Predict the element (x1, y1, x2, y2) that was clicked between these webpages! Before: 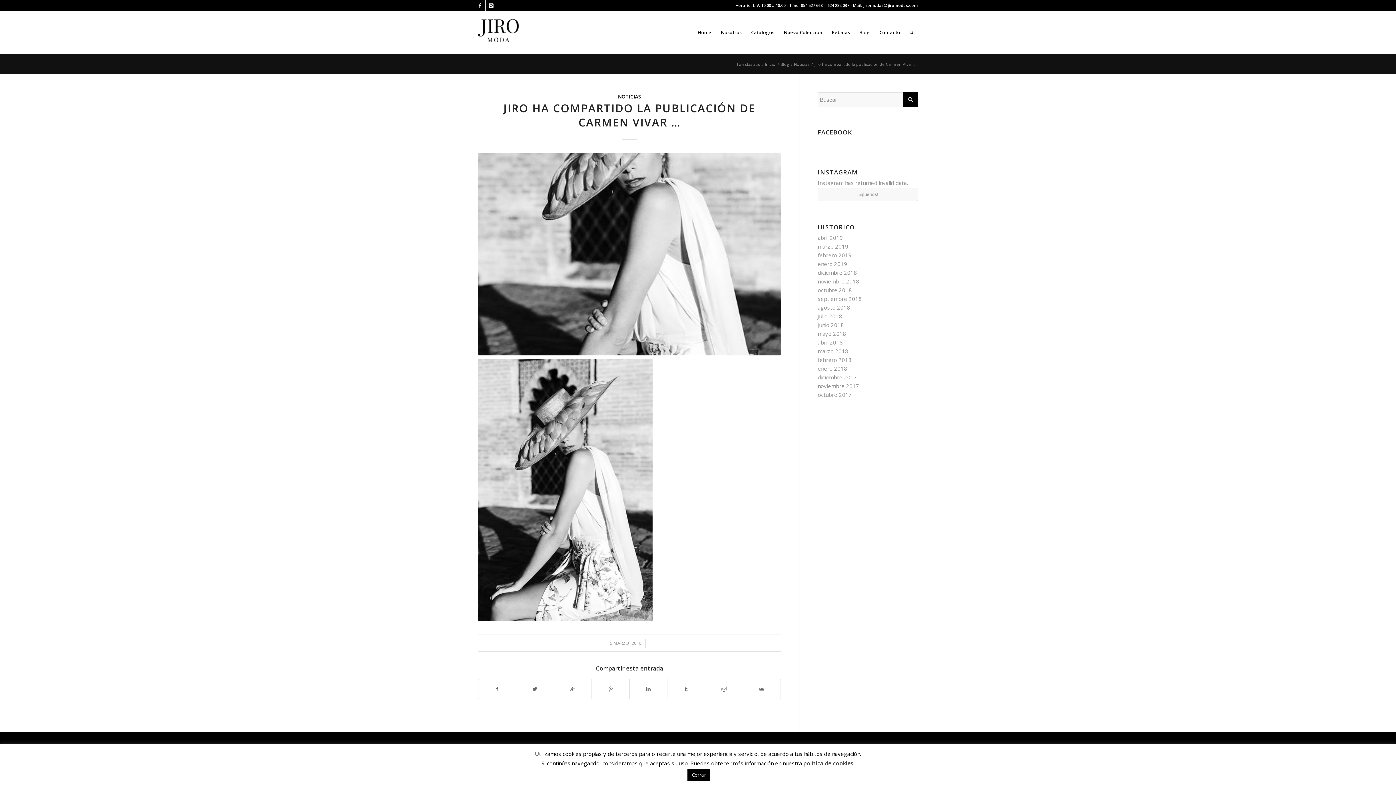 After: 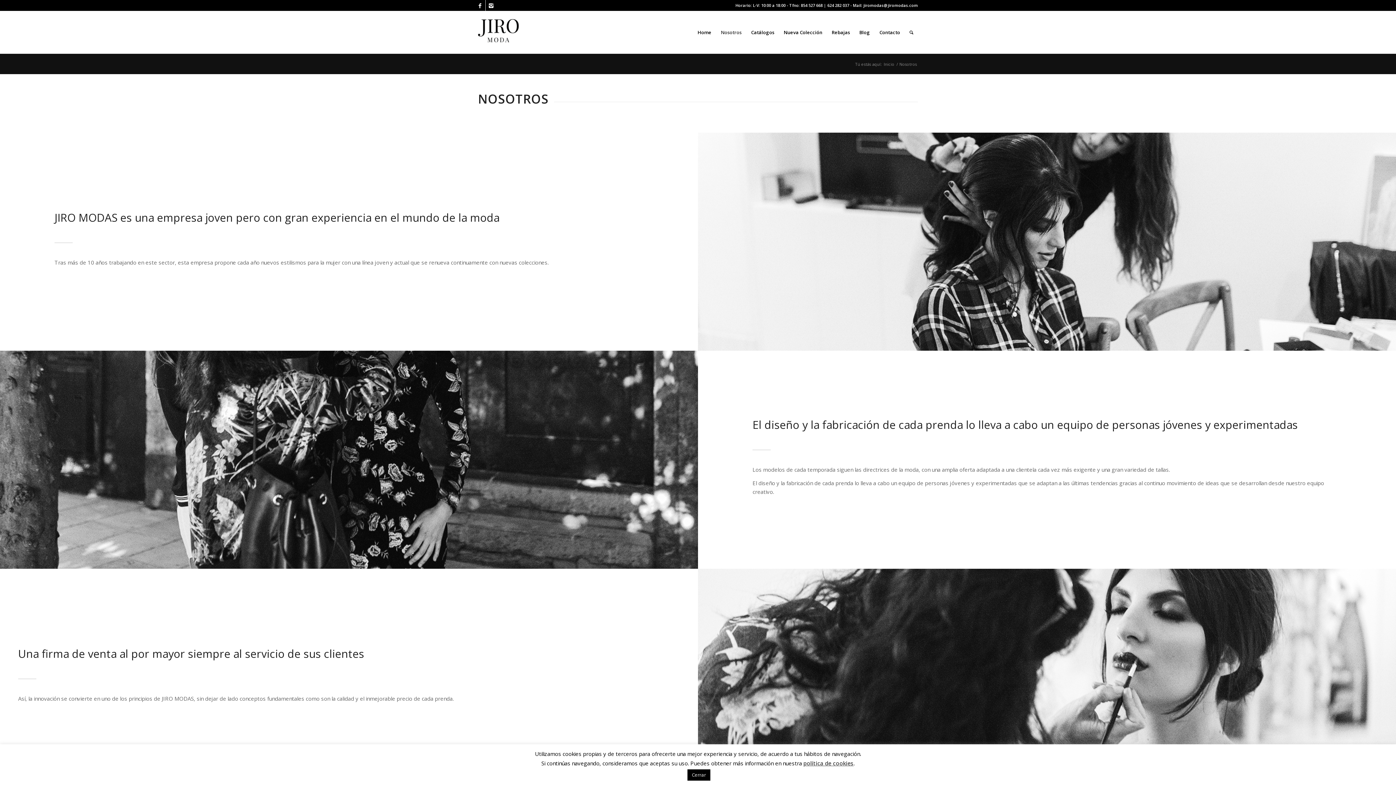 Action: label: Nosotros bbox: (716, 10, 746, 53)